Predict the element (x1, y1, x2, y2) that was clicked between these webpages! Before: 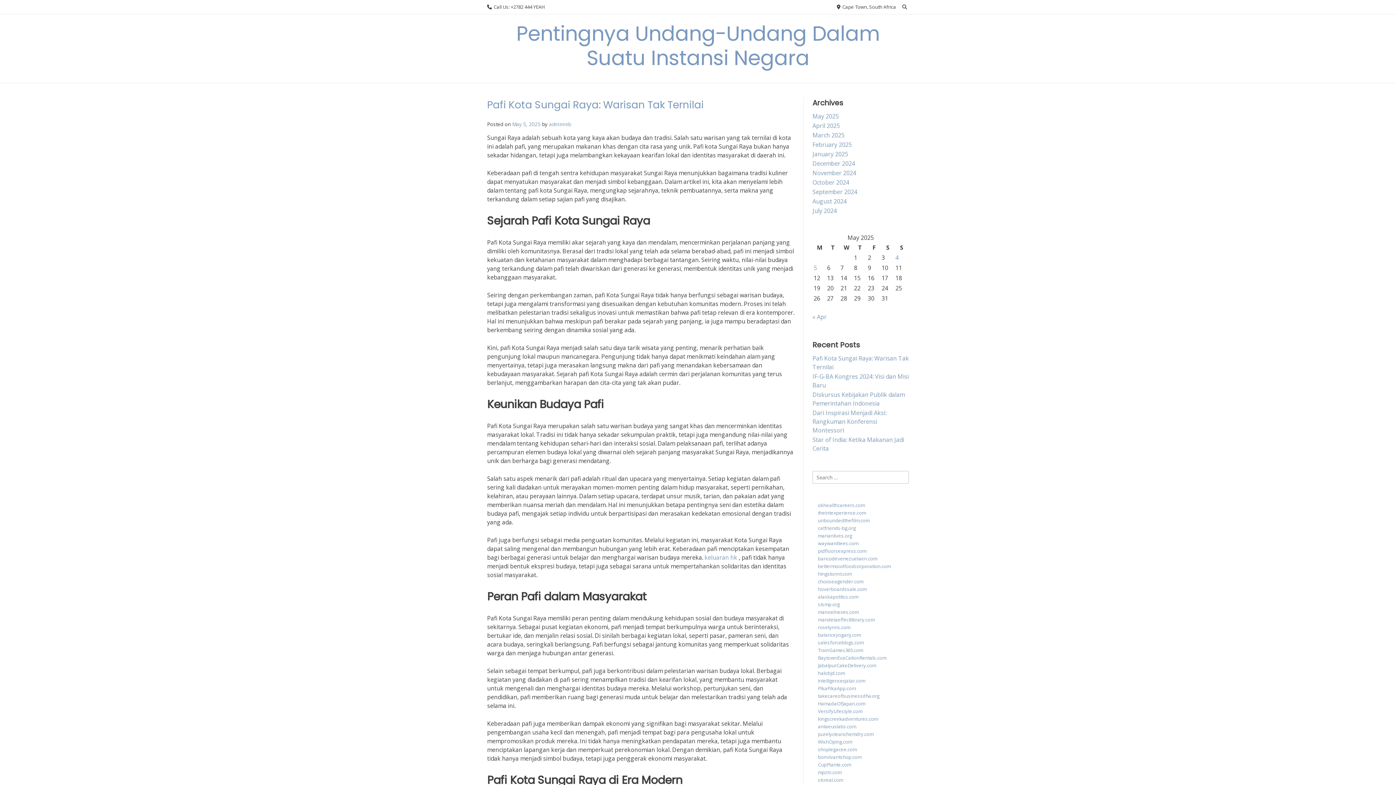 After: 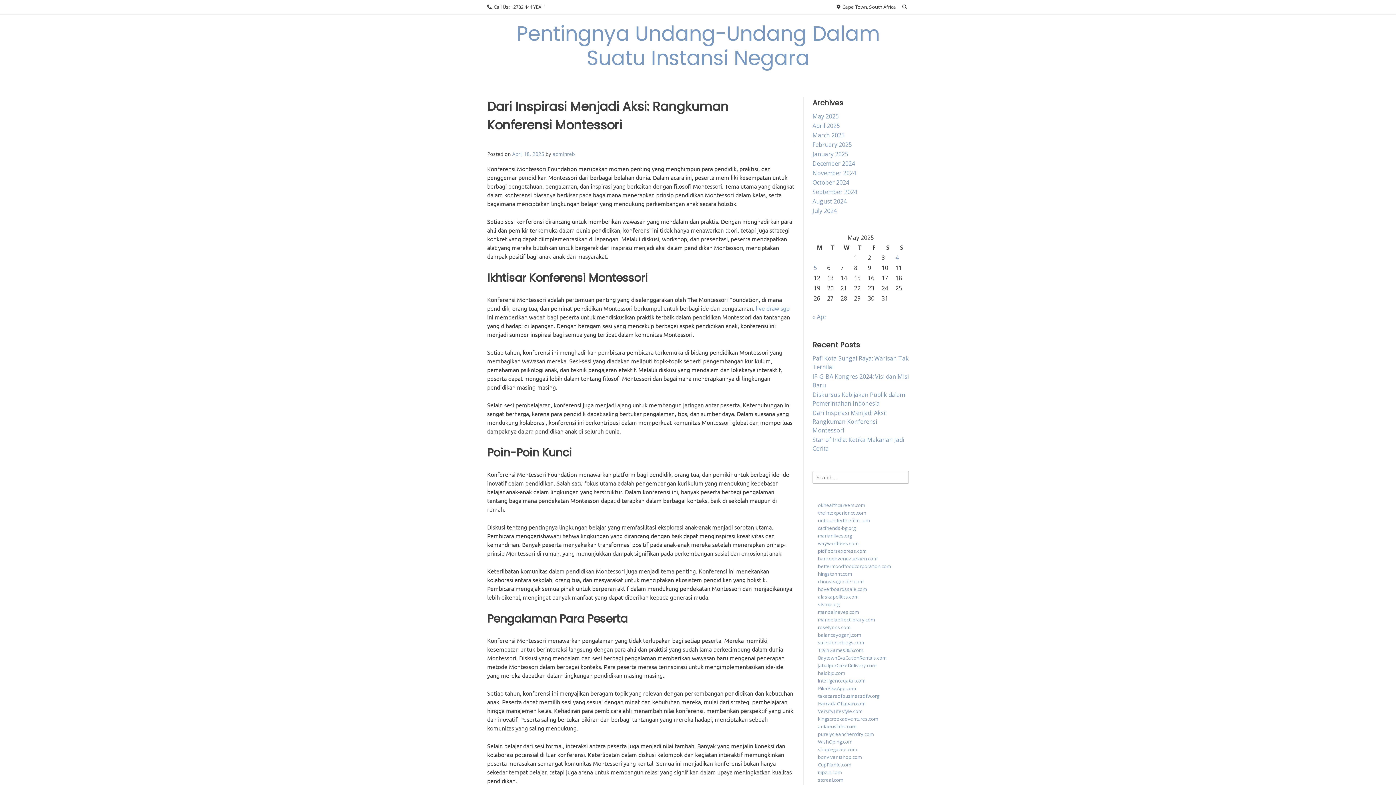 Action: bbox: (812, 409, 886, 434) label: Dari Inspirasi Menjadi Aksi: Rangkuman Konferensi Montessori